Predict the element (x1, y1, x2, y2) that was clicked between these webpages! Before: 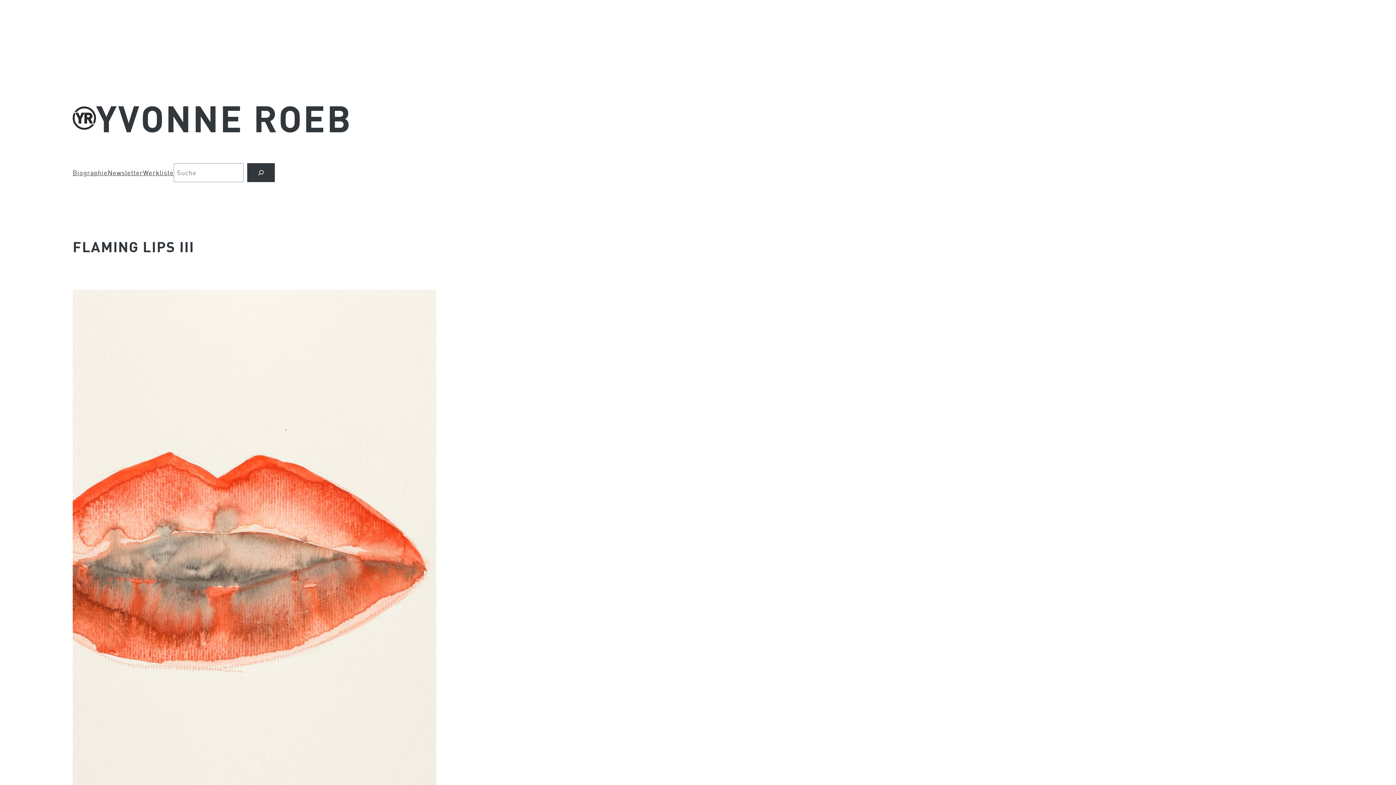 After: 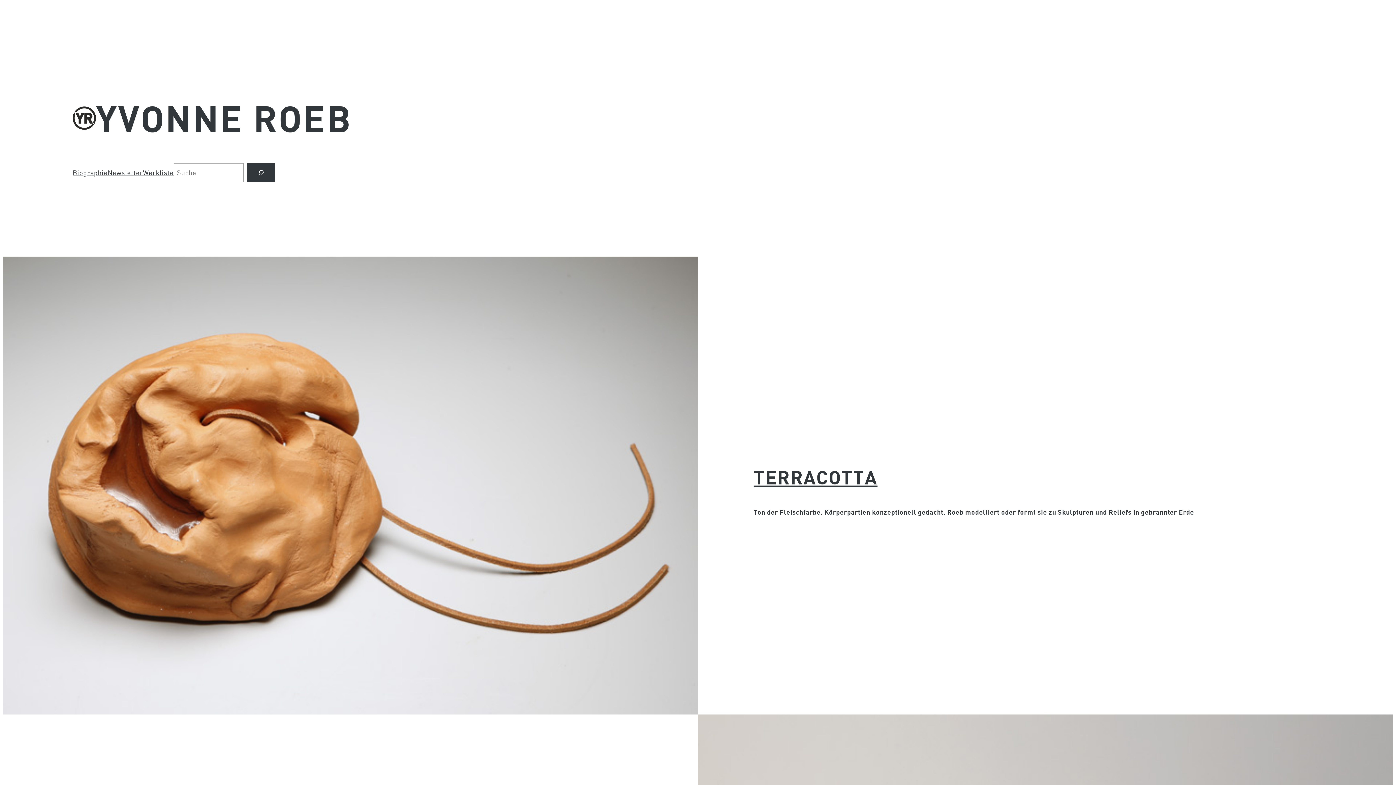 Action: bbox: (96, 96, 352, 140) label: YVONNE ROEB